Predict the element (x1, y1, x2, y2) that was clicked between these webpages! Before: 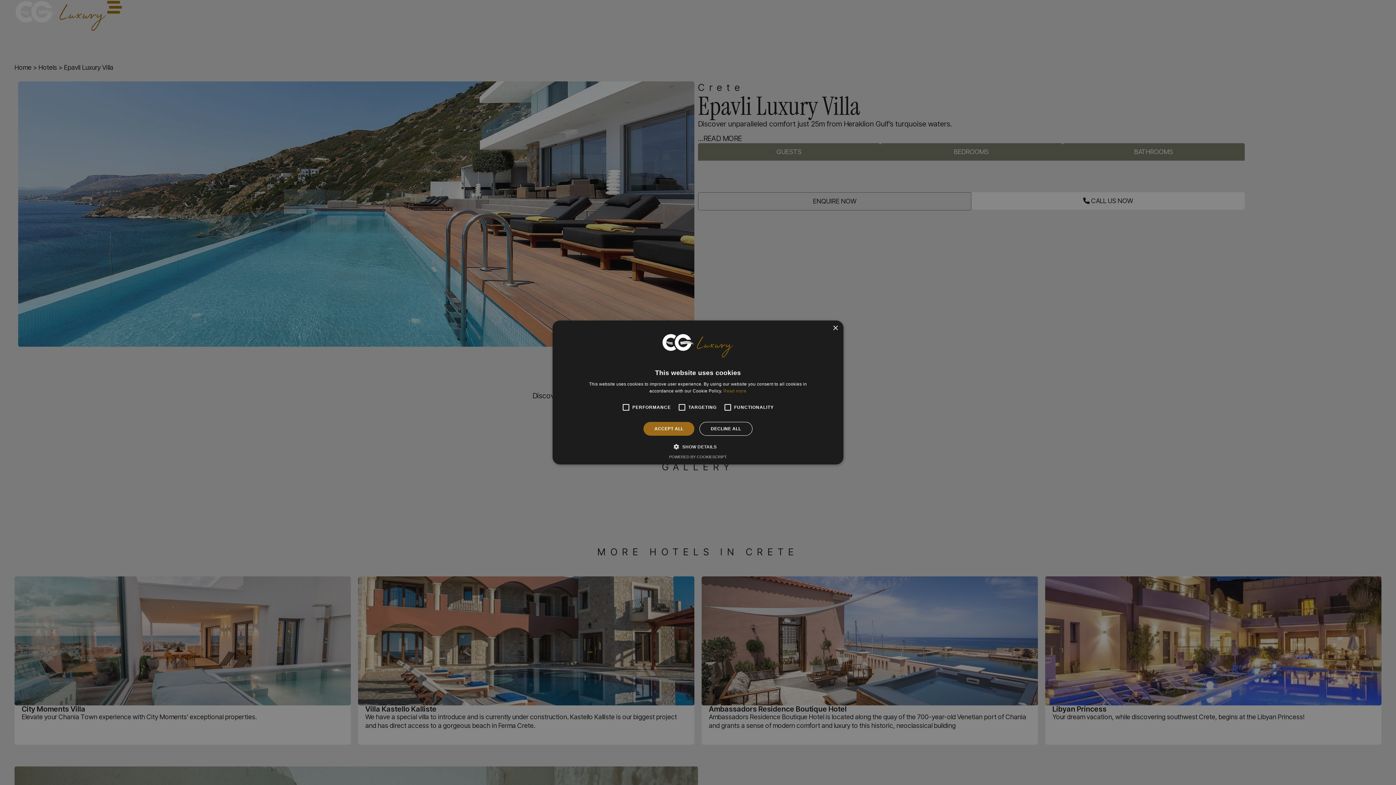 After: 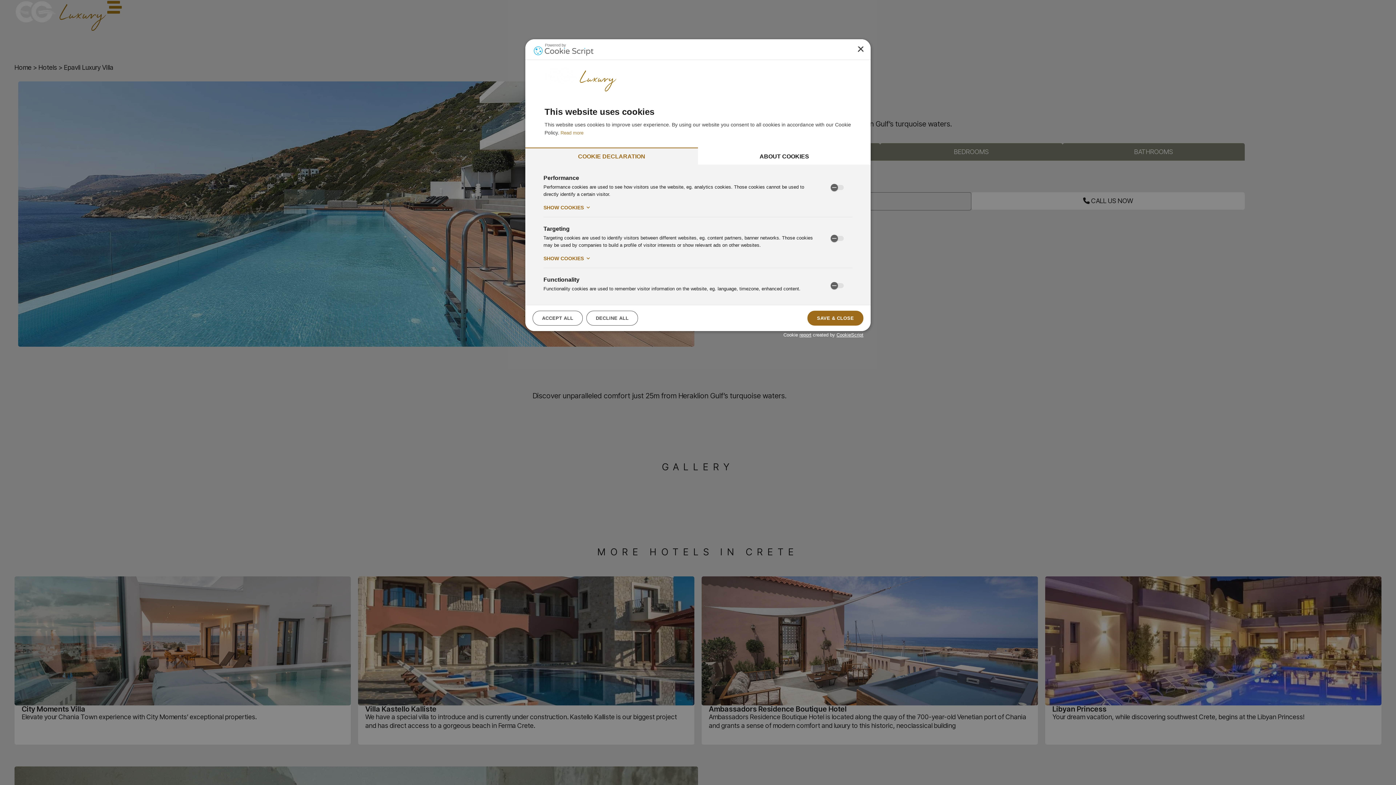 Action: label:  SHOW DETAILS bbox: (679, 443, 716, 450)